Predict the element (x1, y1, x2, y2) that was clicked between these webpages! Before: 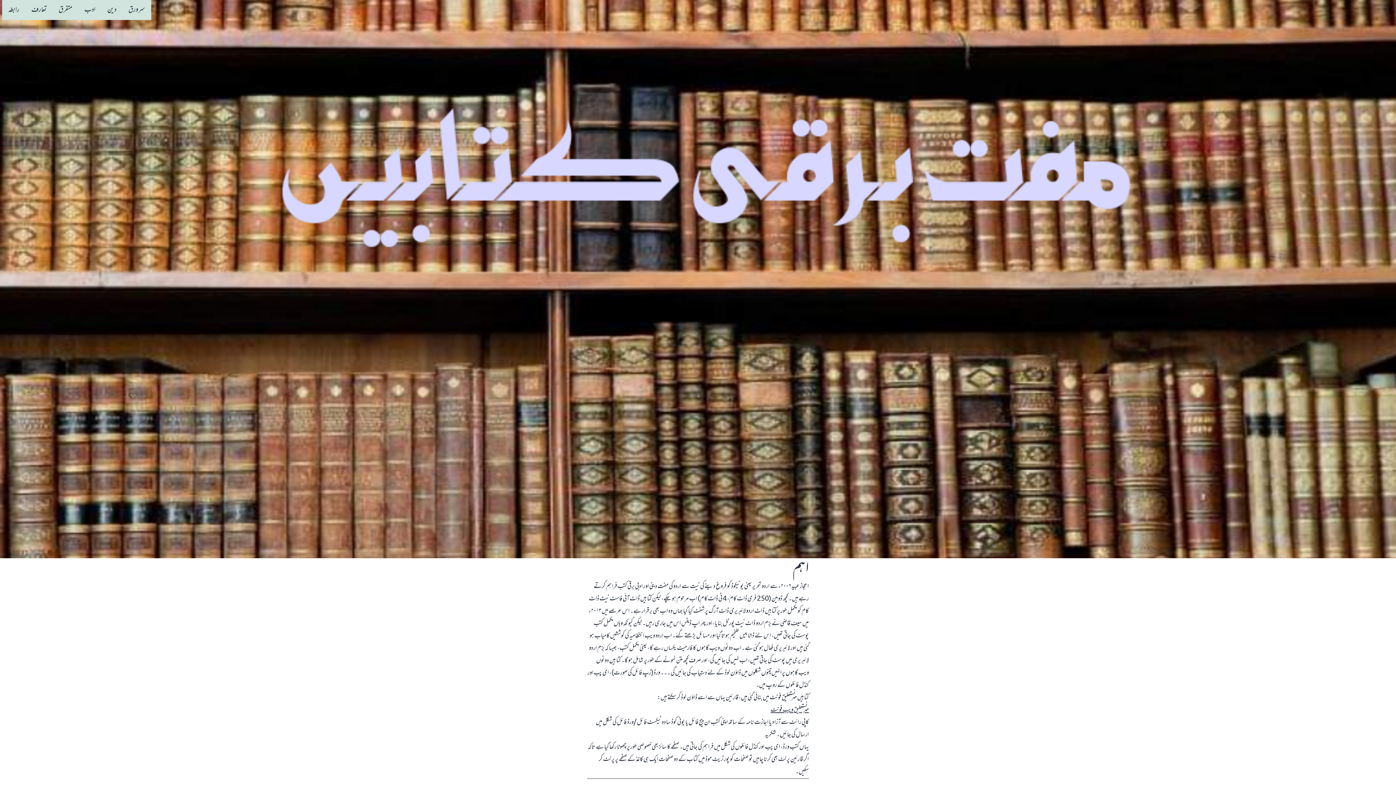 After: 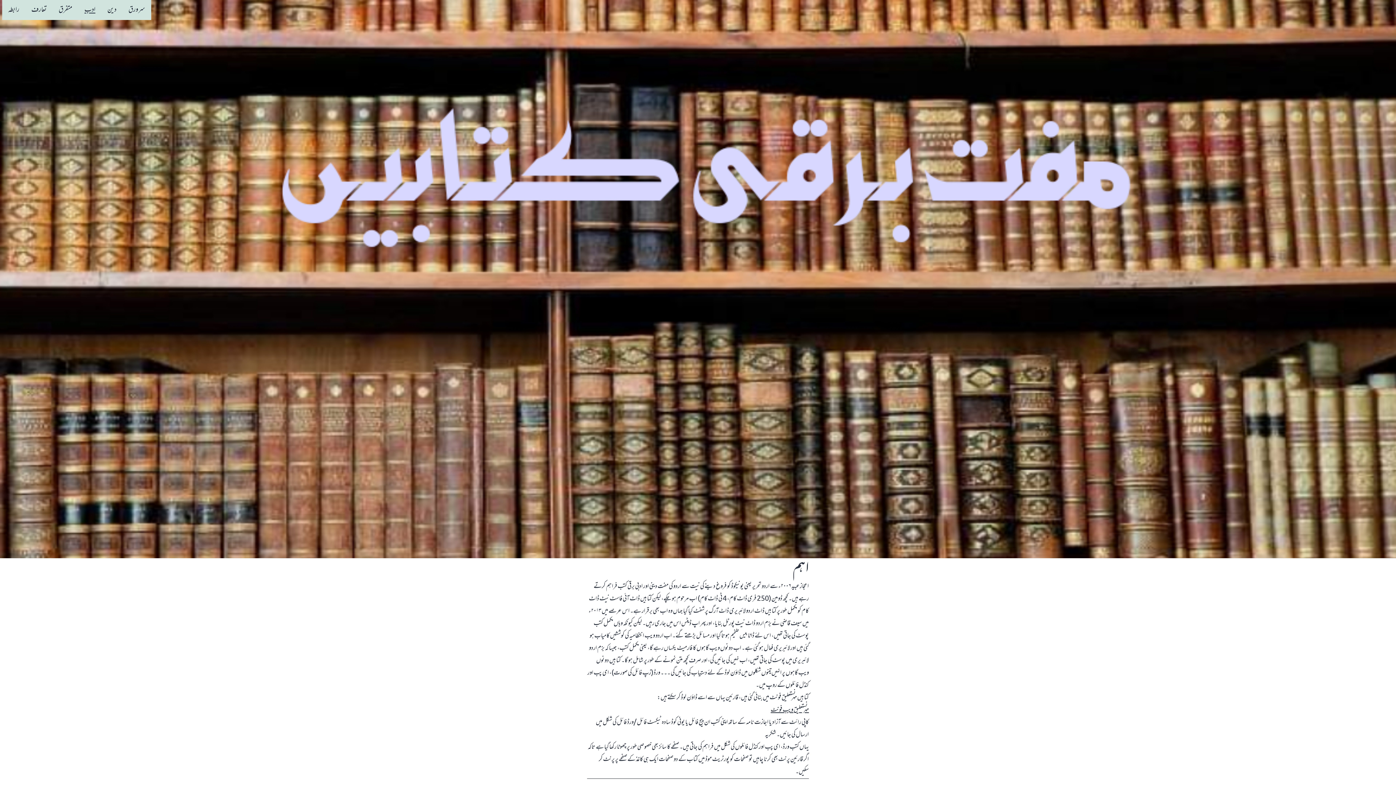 Action: bbox: (78, 0, 101, 20) label: ادب